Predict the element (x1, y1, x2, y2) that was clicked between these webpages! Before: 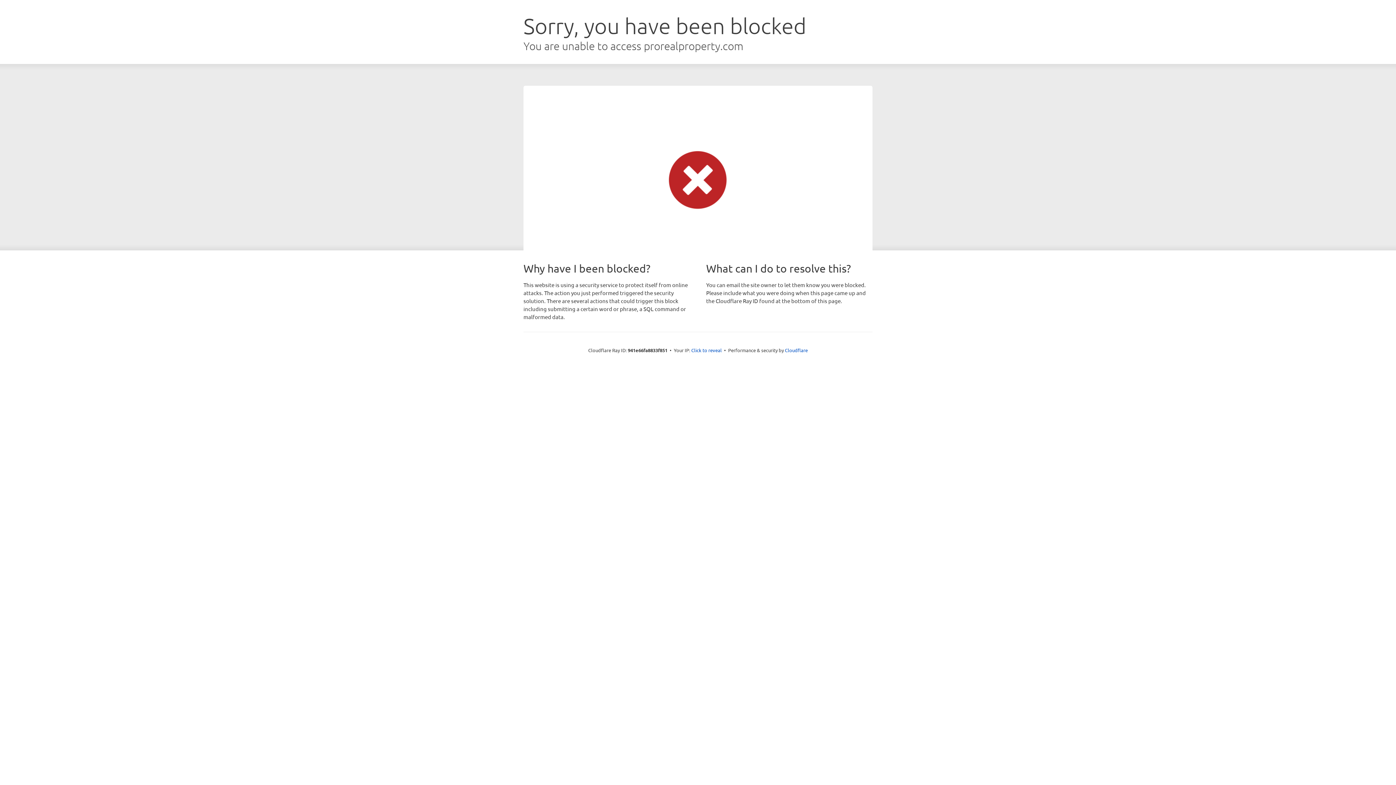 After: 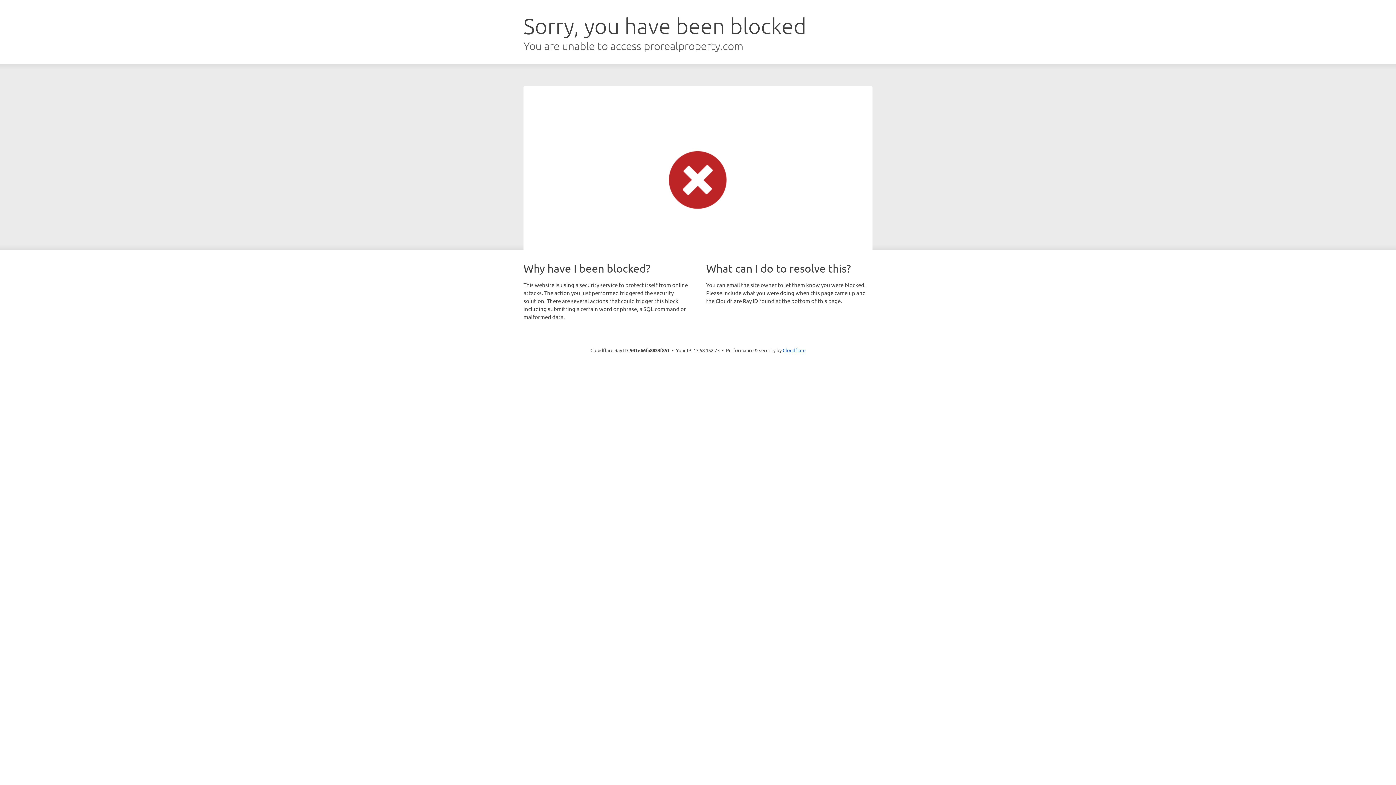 Action: bbox: (691, 346, 722, 353) label: Click to reveal